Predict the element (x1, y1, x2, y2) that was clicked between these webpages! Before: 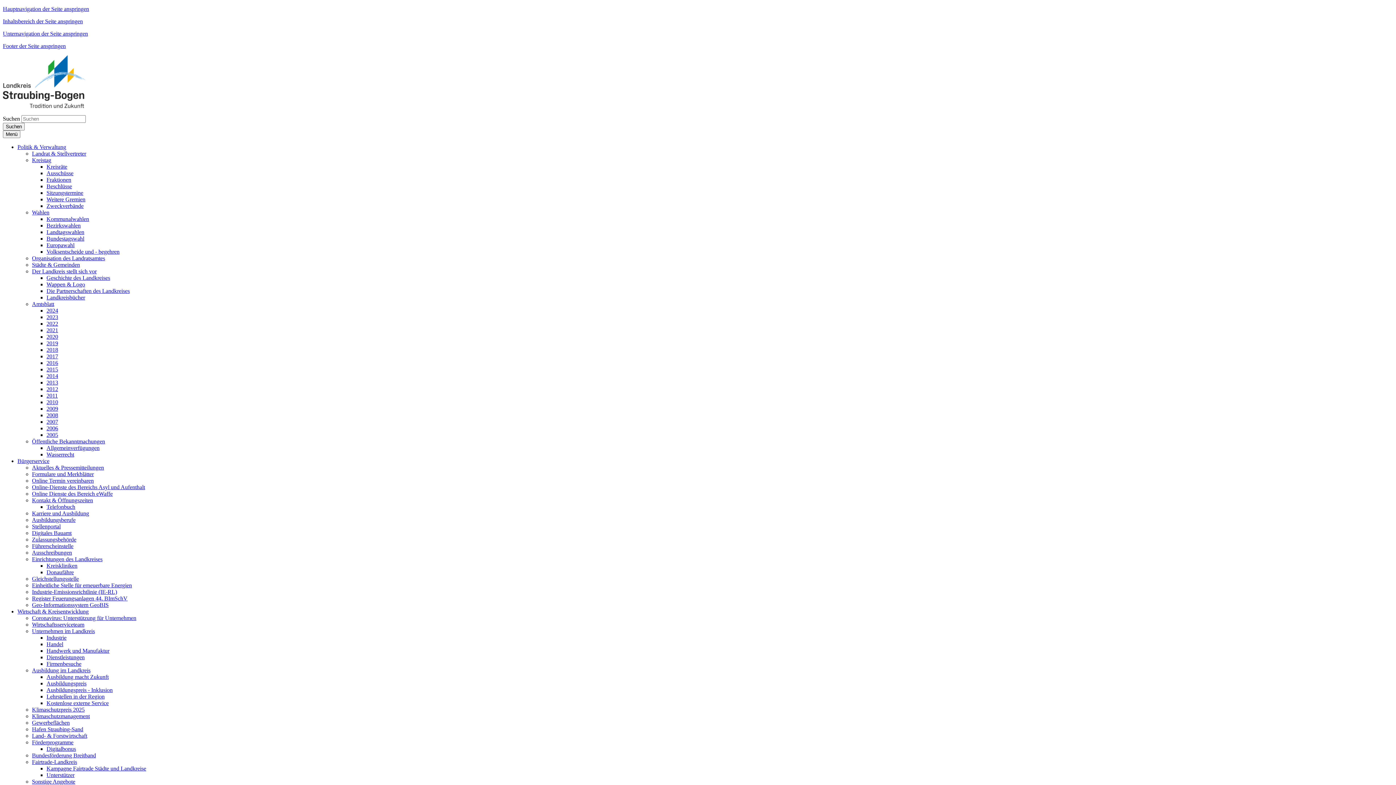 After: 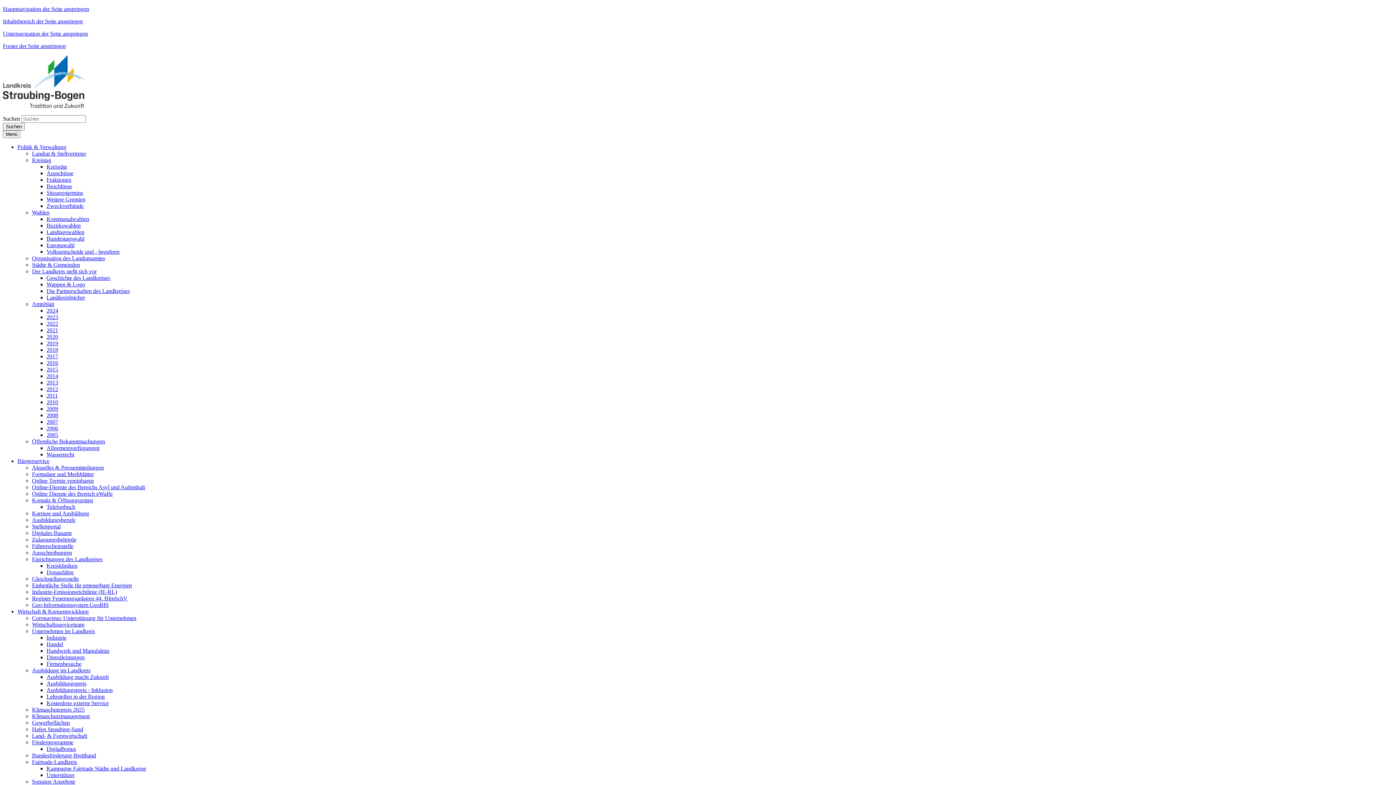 Action: bbox: (32, 477, 93, 484) label: Online Termin vereinbaren